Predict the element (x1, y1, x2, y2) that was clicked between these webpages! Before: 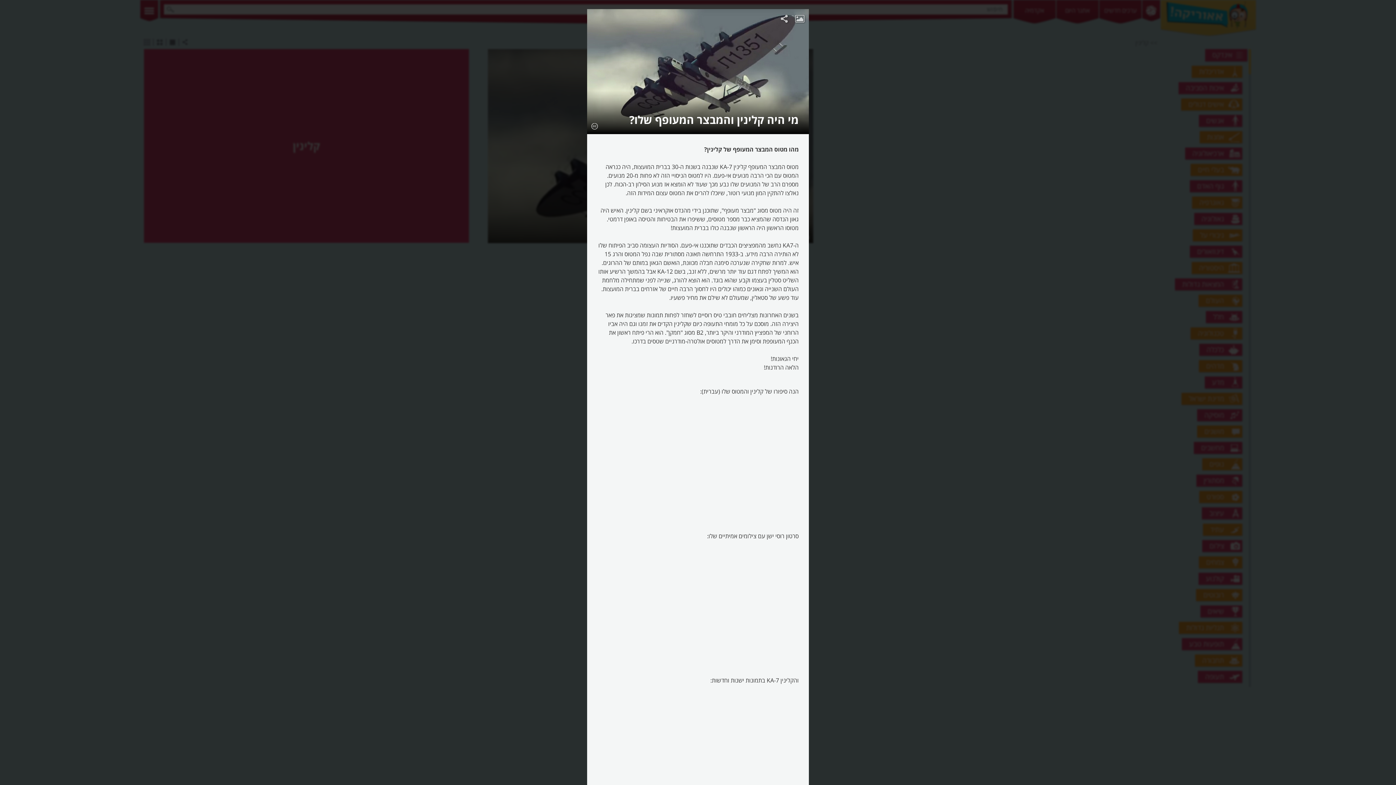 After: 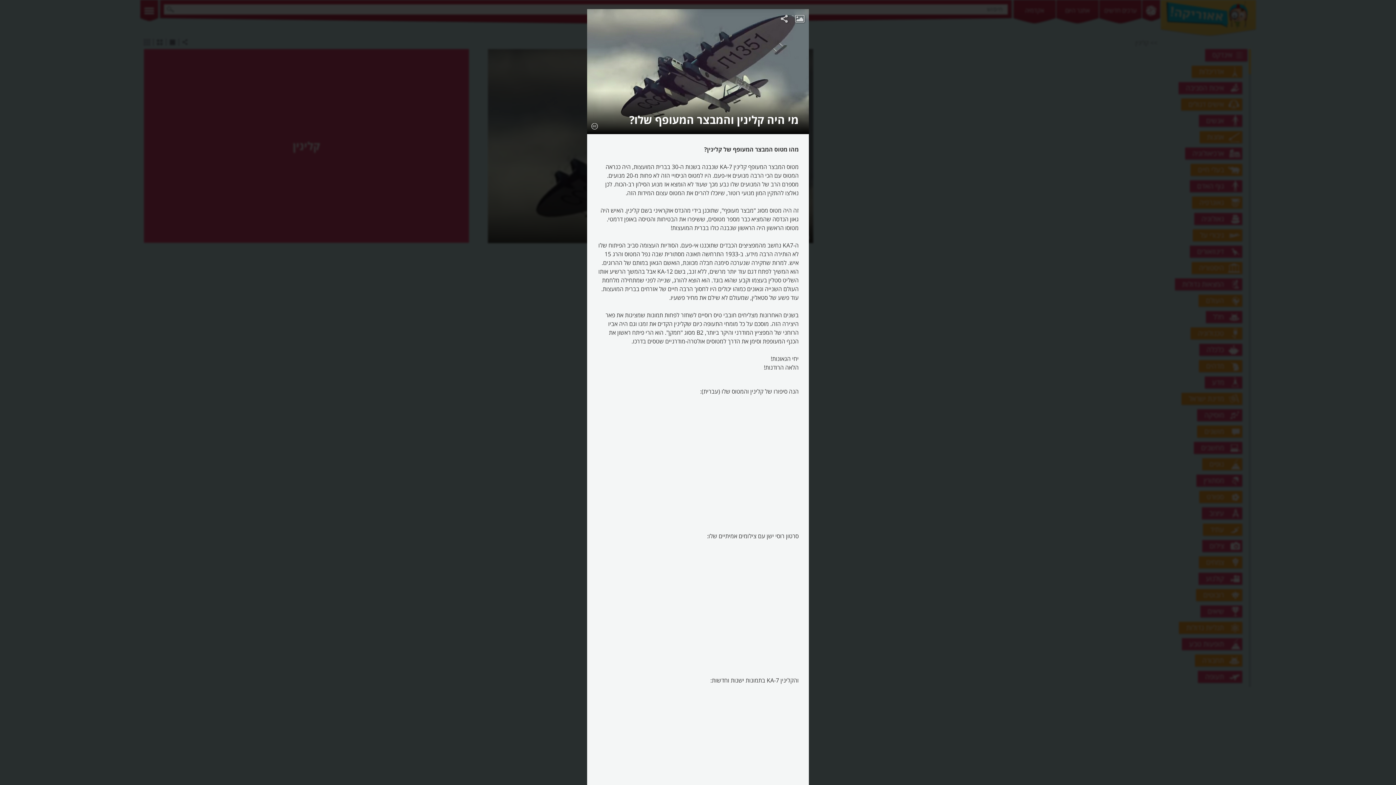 Action: bbox: (590, 121, 599, 129)